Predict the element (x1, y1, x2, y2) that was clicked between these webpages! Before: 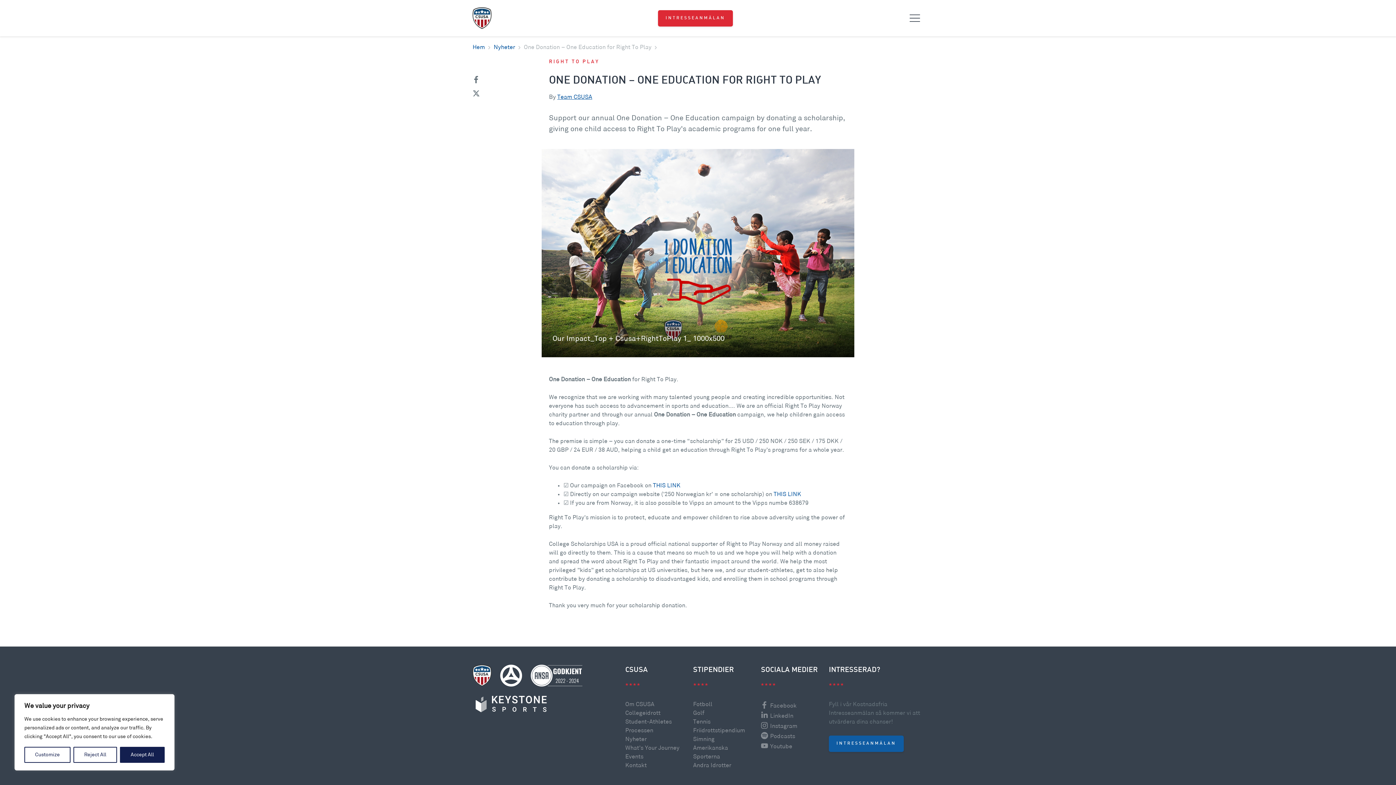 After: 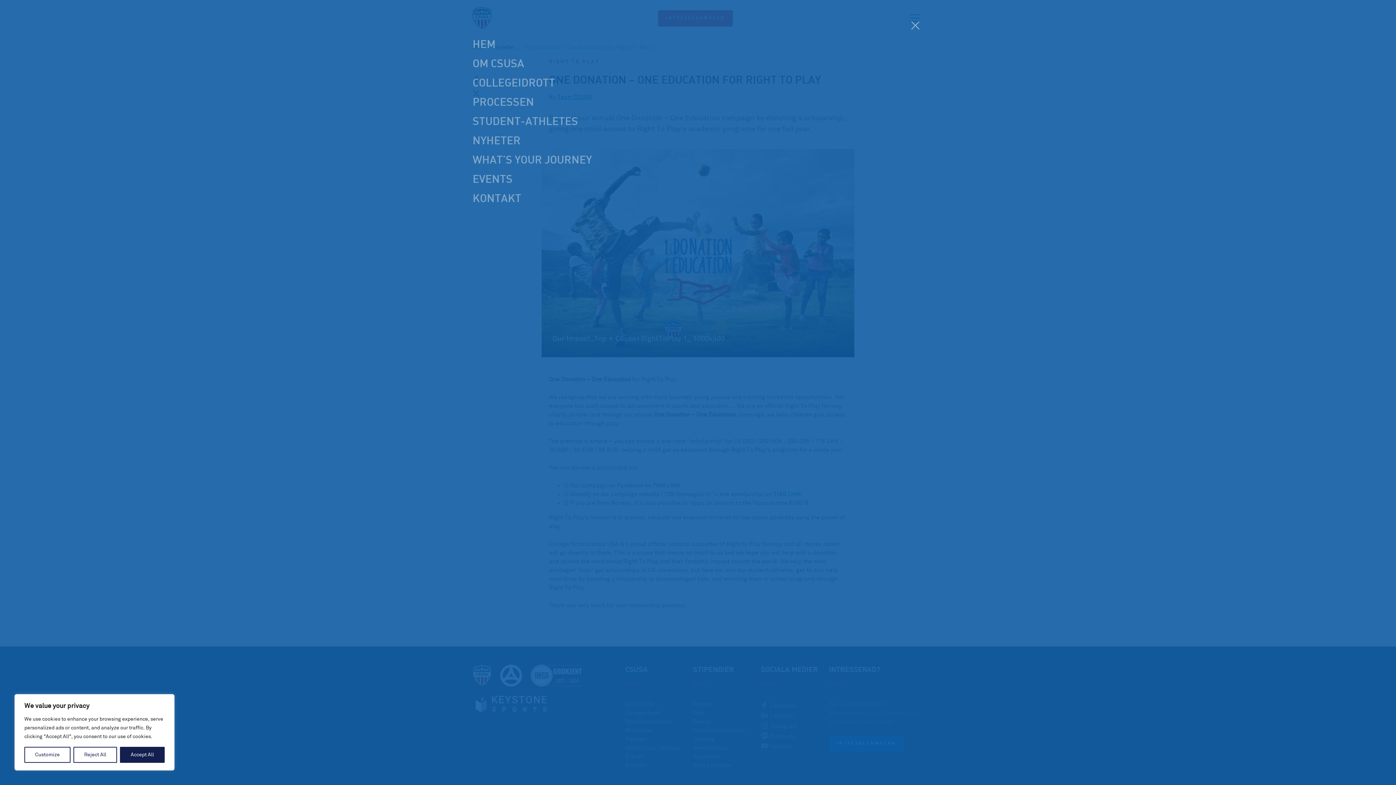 Action: bbox: (906, 10, 923, 25)